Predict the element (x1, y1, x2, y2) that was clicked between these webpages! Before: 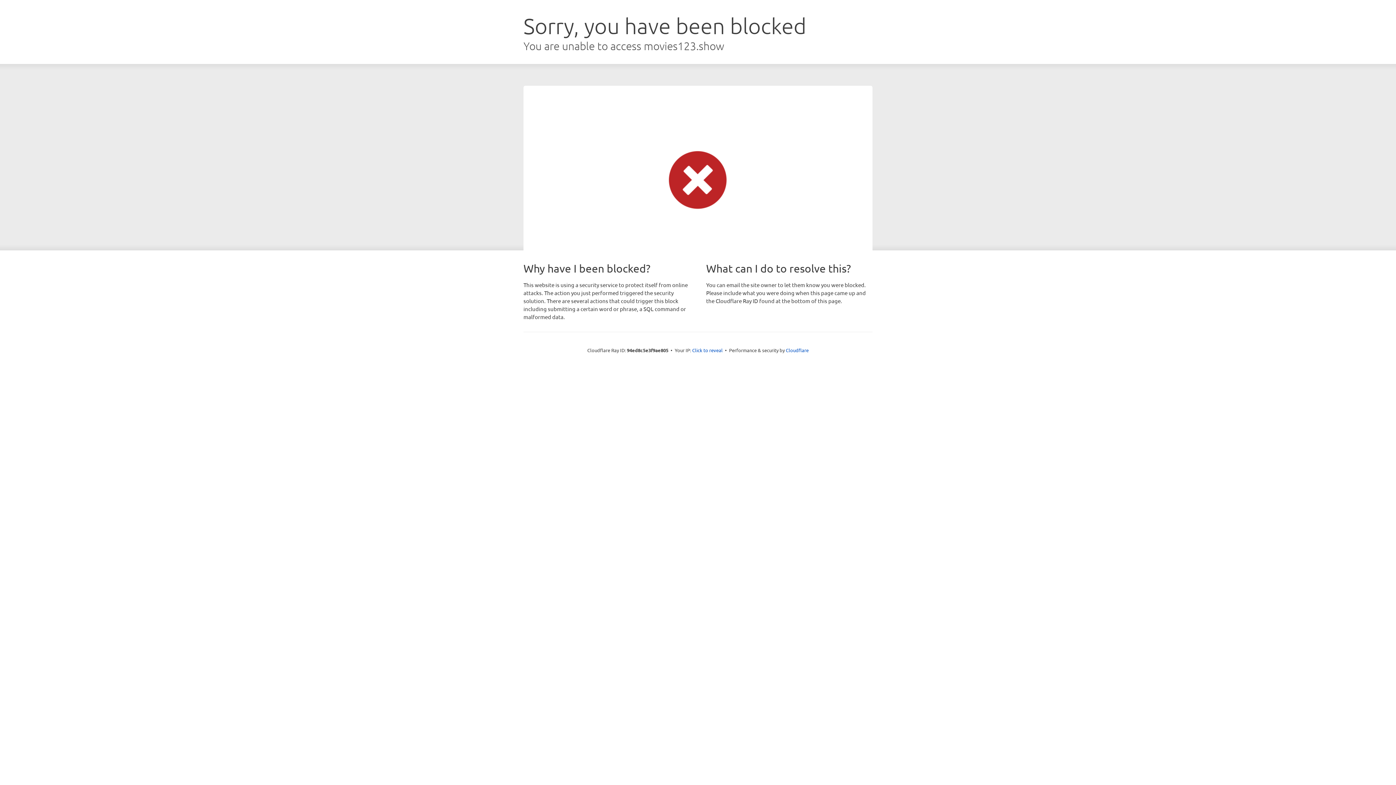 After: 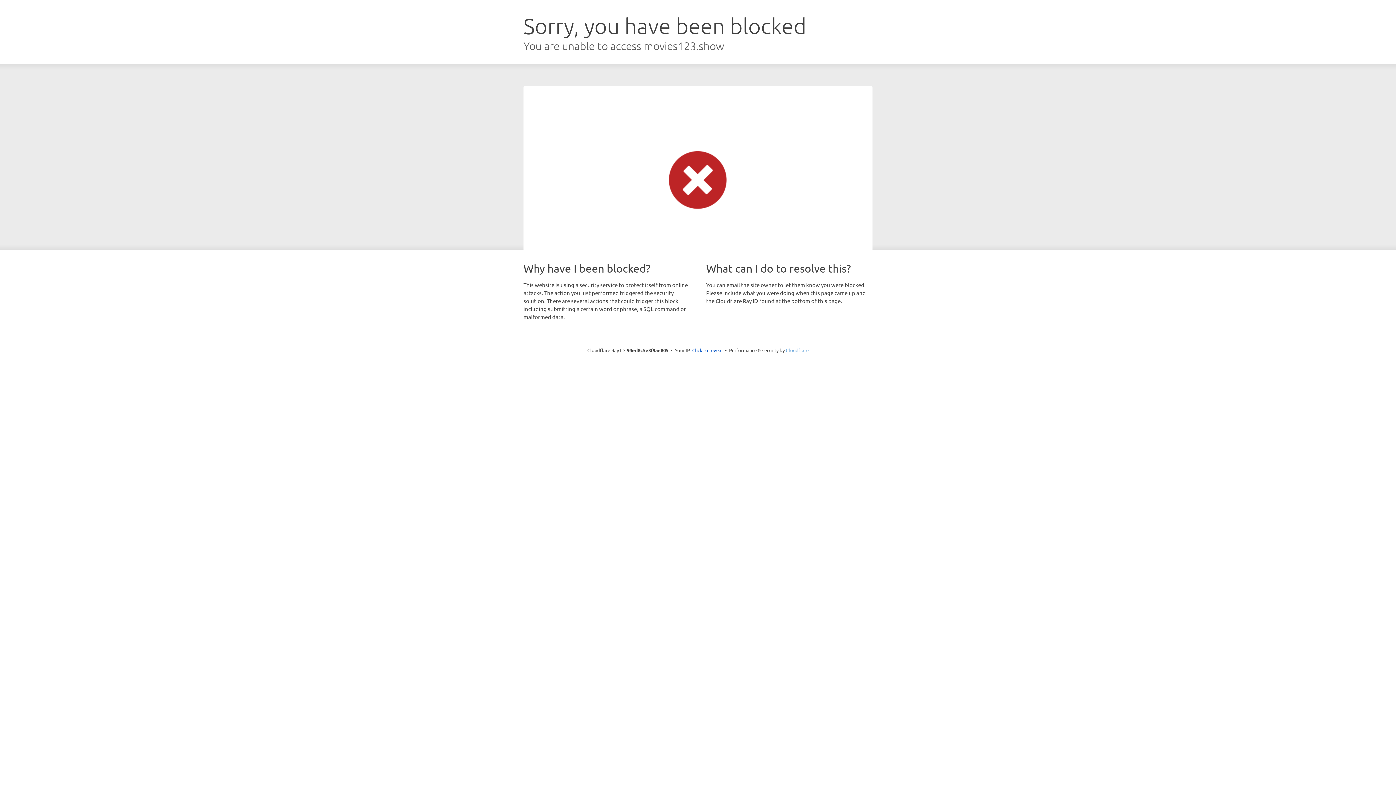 Action: bbox: (786, 347, 808, 353) label: Cloudflare